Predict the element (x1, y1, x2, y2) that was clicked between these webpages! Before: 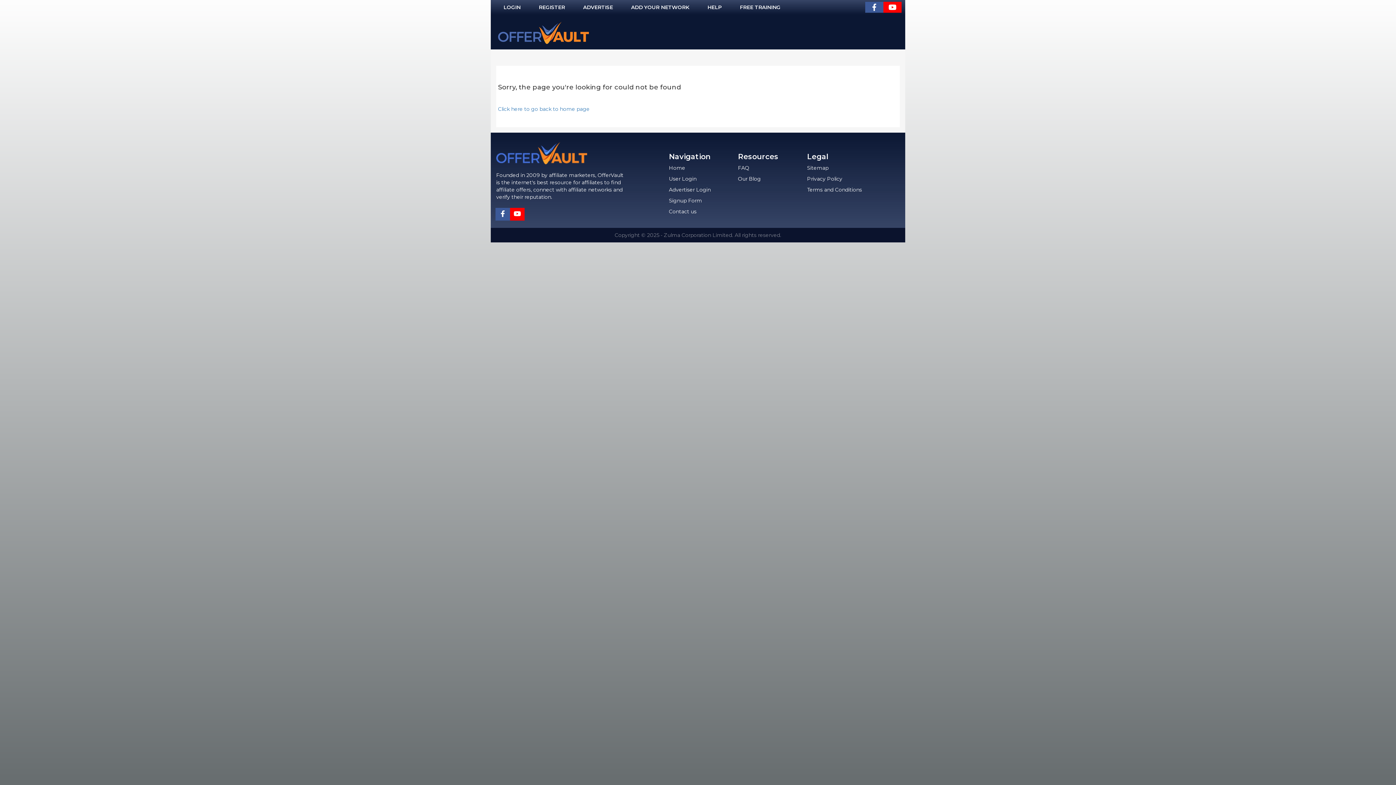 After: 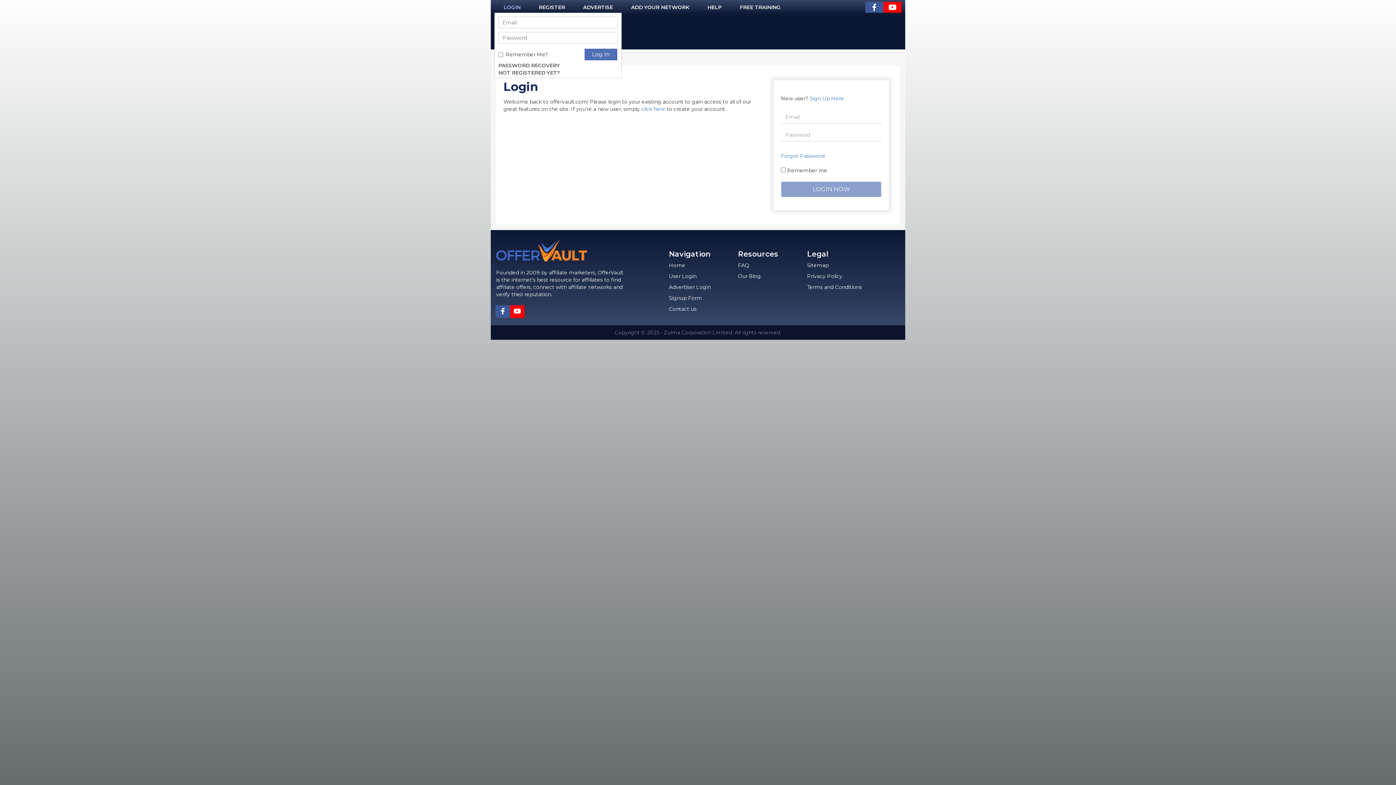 Action: label: LOGIN bbox: (494, 1, 529, 12)